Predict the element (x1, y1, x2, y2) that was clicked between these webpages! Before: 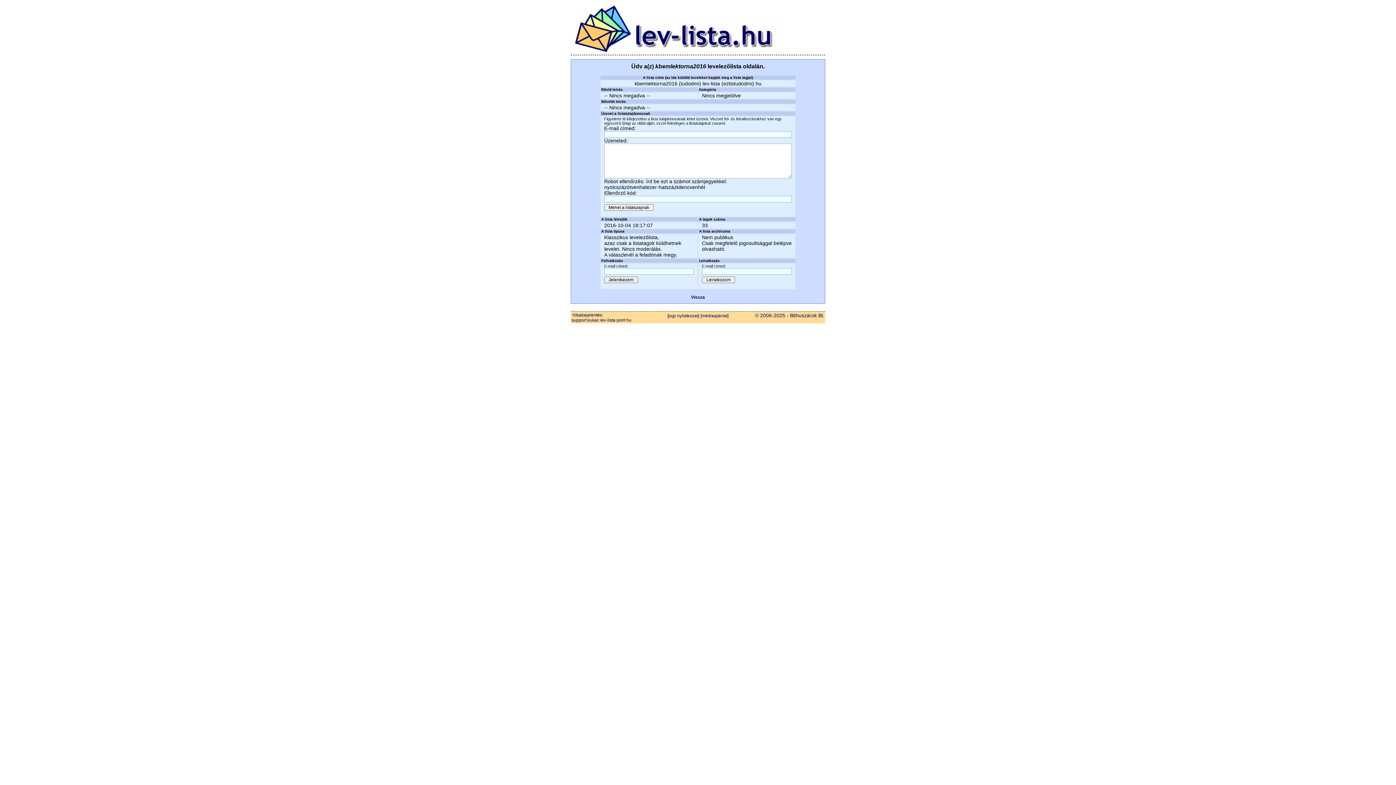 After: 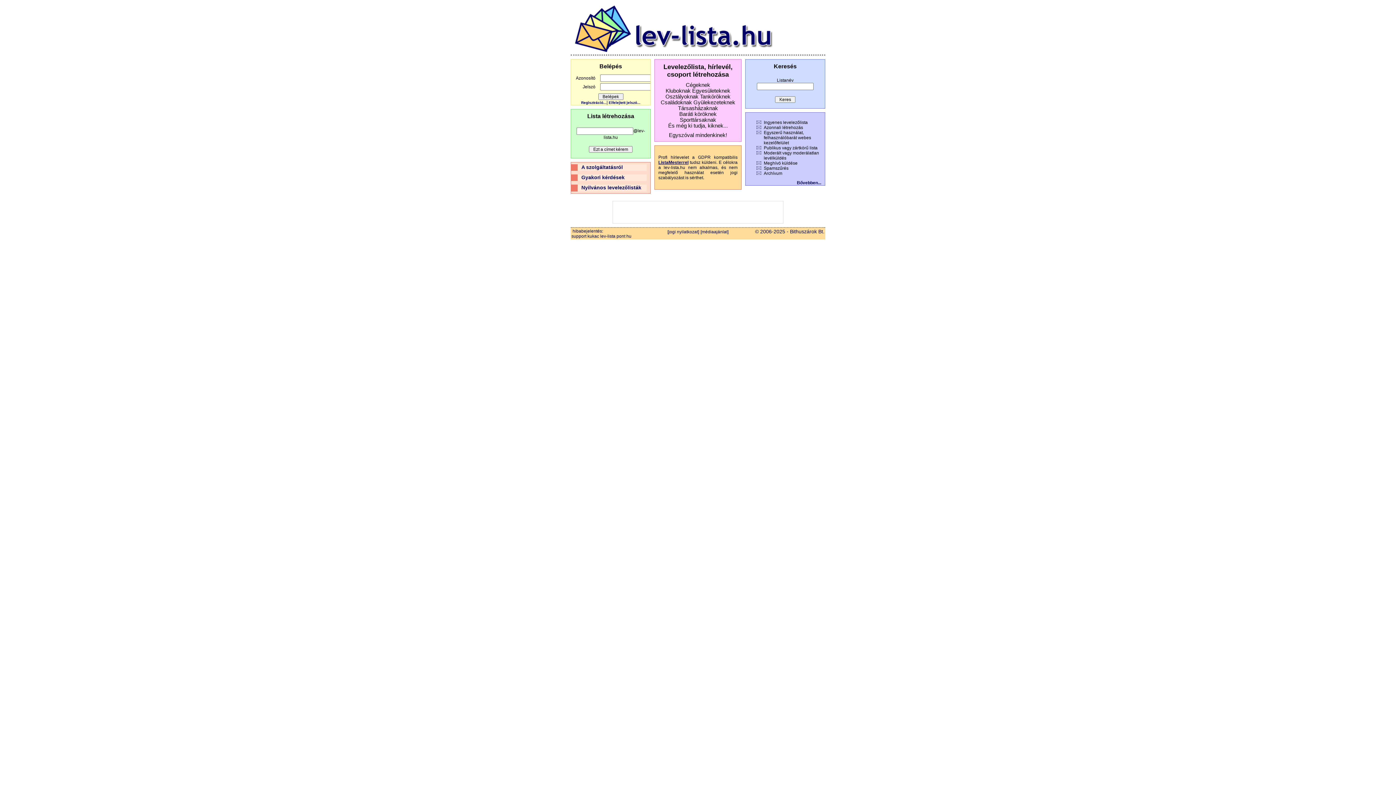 Action: label: Vissza bbox: (691, 294, 705, 300)